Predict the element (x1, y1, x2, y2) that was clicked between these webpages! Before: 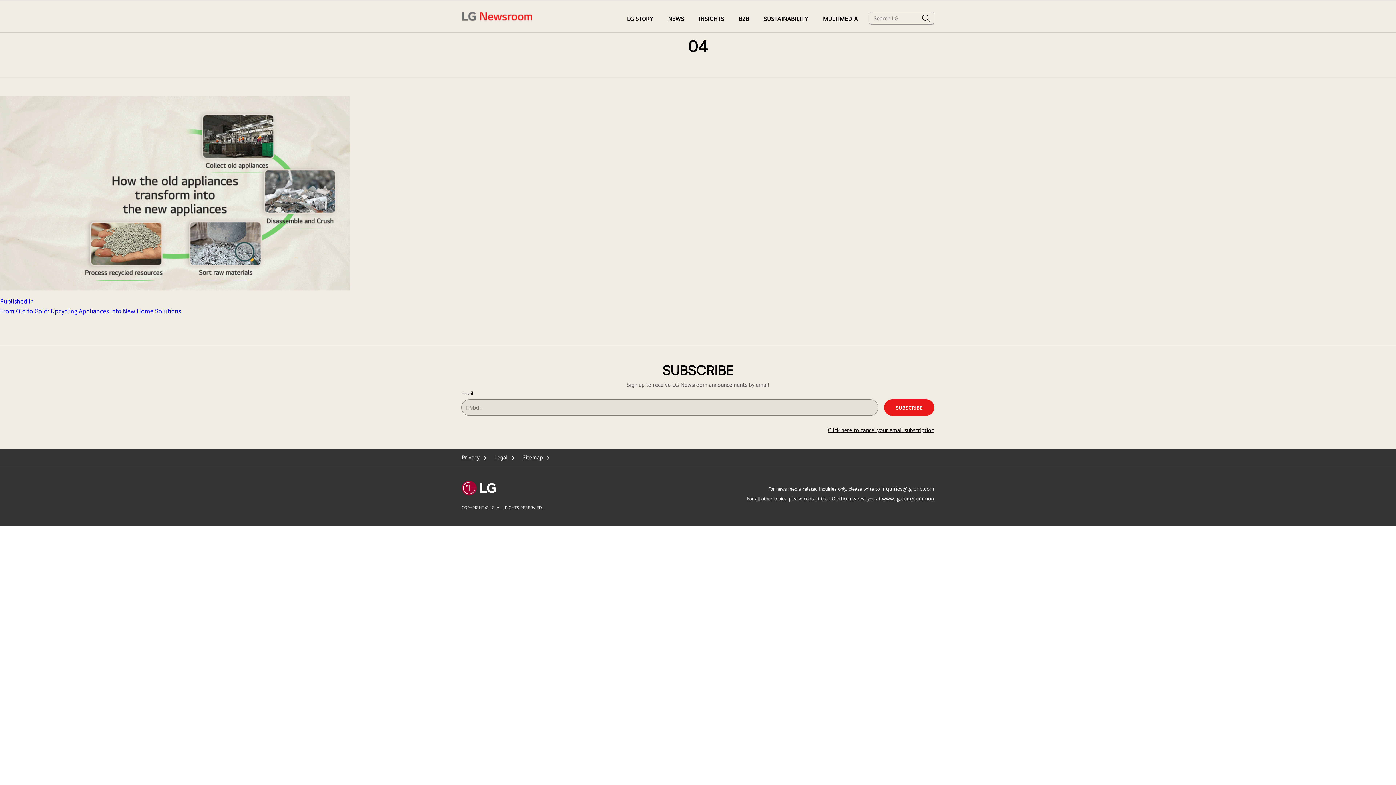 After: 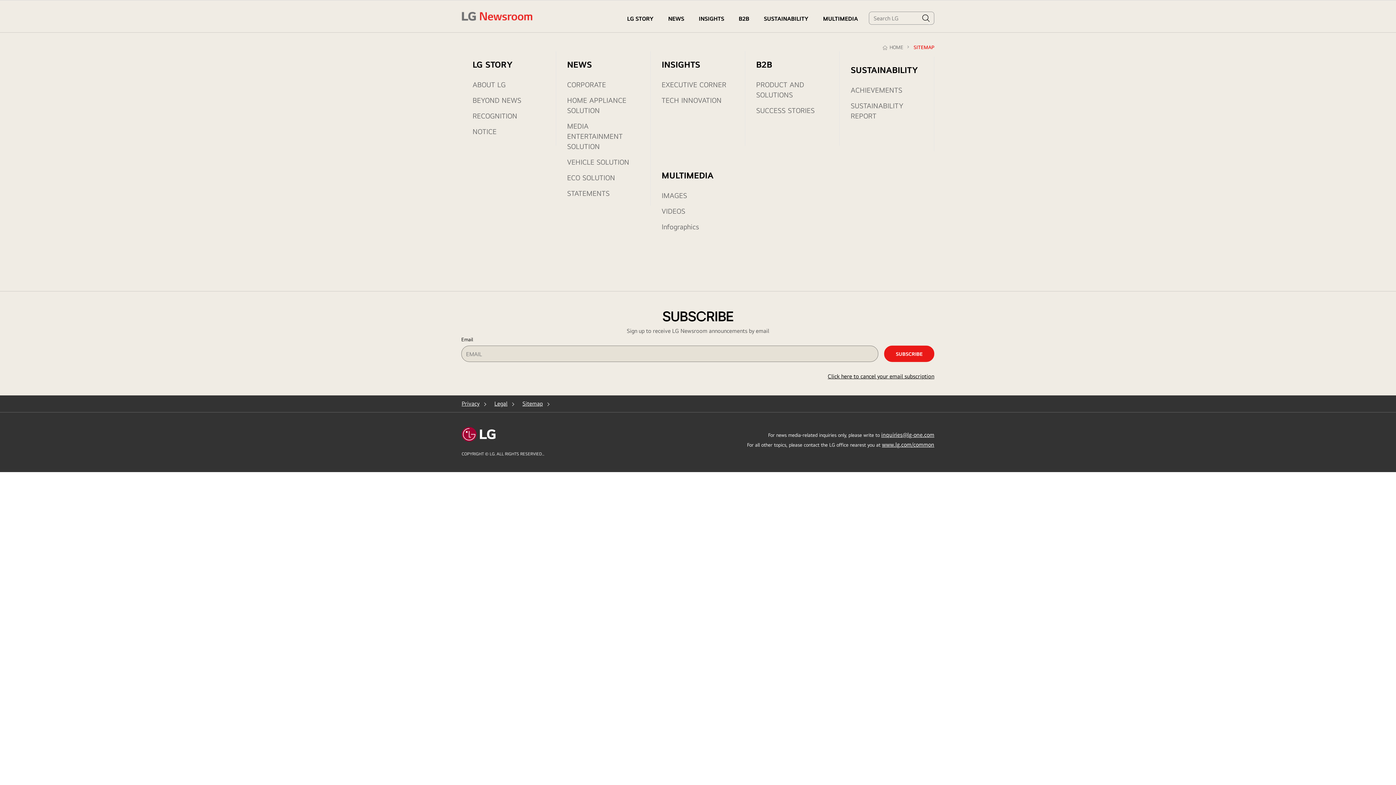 Action: bbox: (518, 449, 553, 466) label: Sitemap